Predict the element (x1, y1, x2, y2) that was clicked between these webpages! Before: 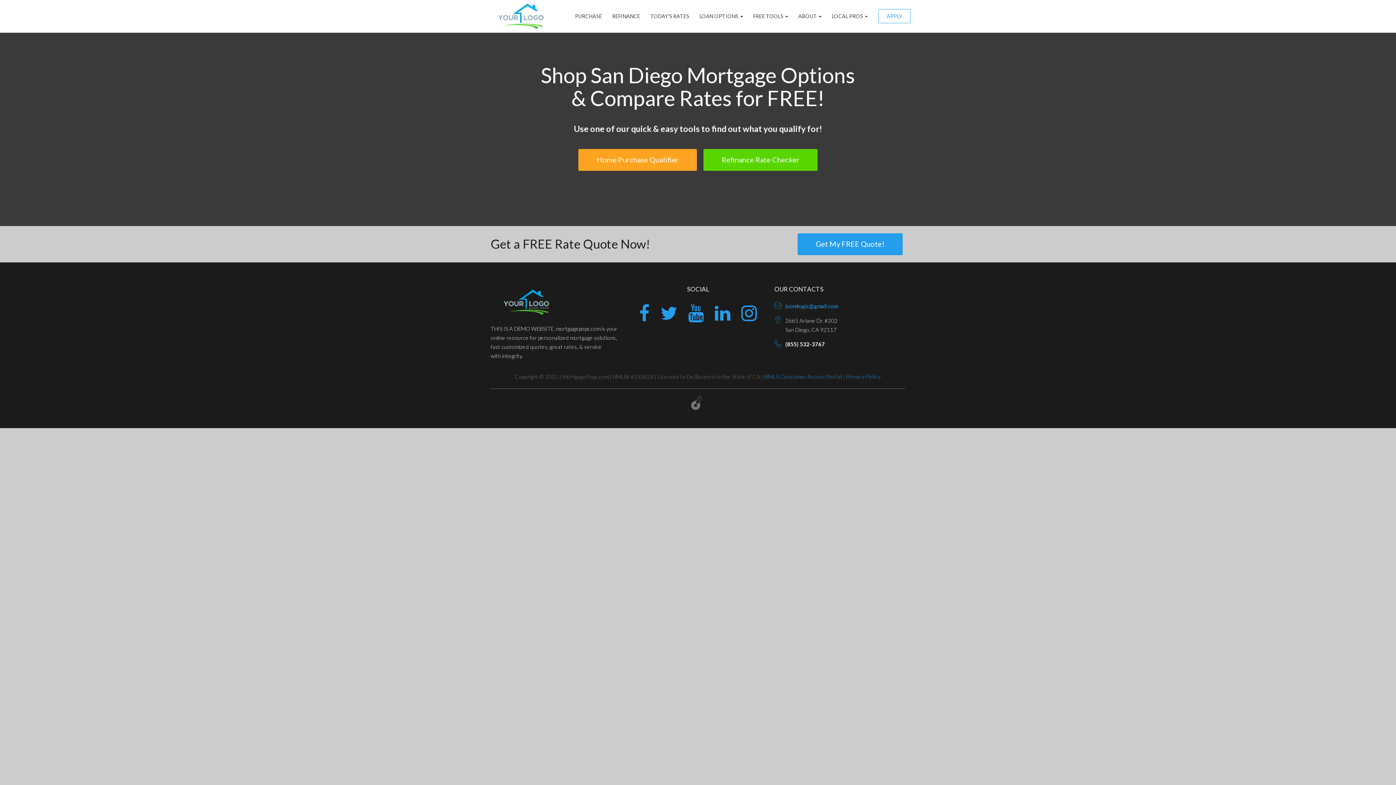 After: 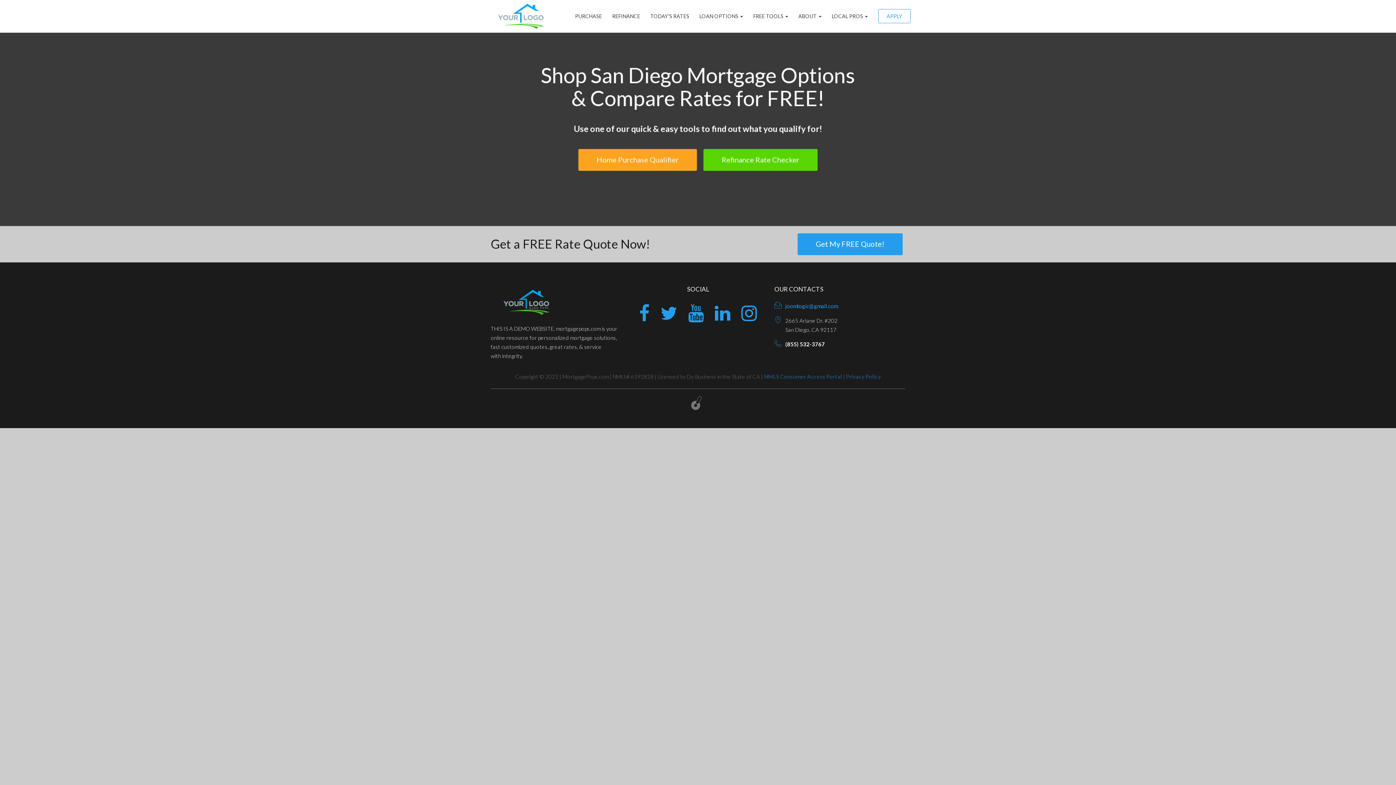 Action: label: Privacy Policy bbox: (846, 373, 881, 380)